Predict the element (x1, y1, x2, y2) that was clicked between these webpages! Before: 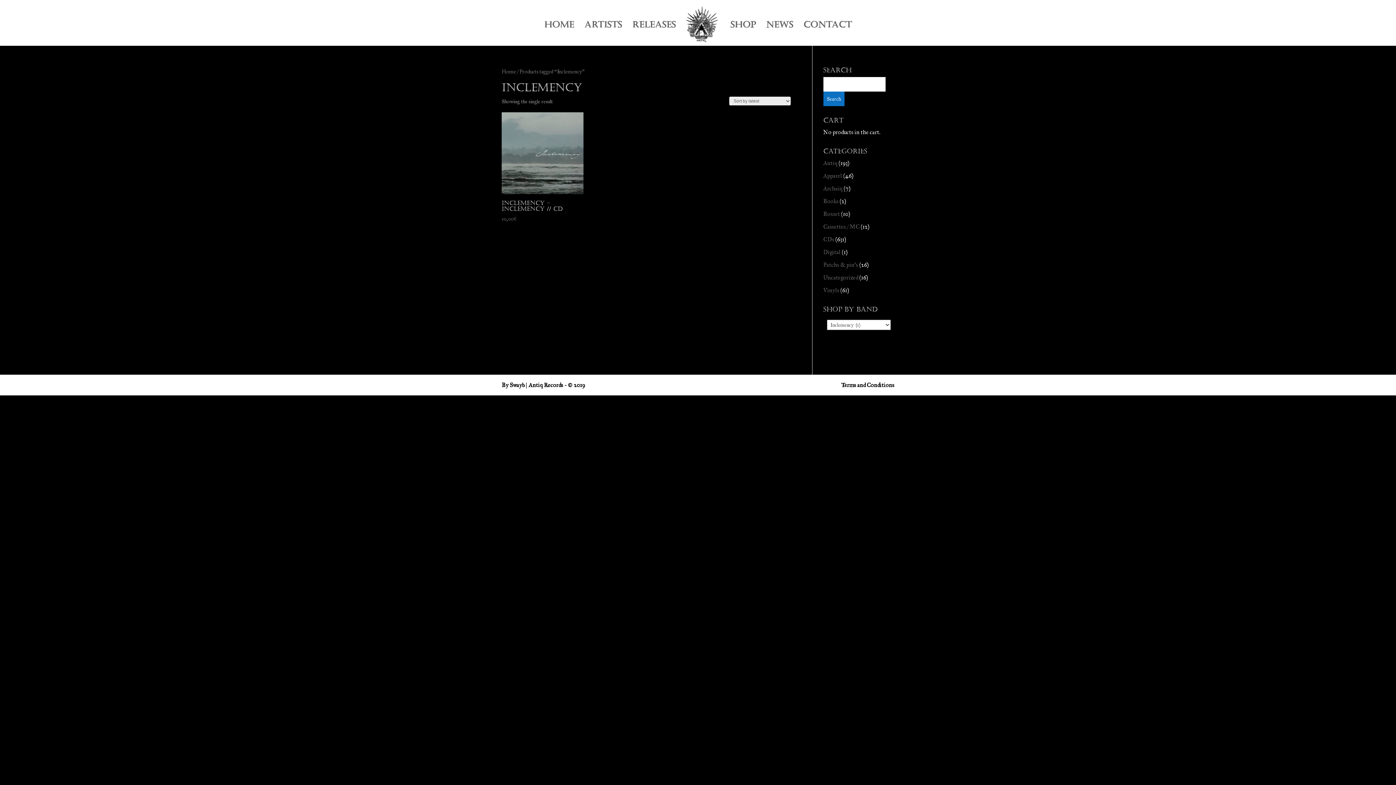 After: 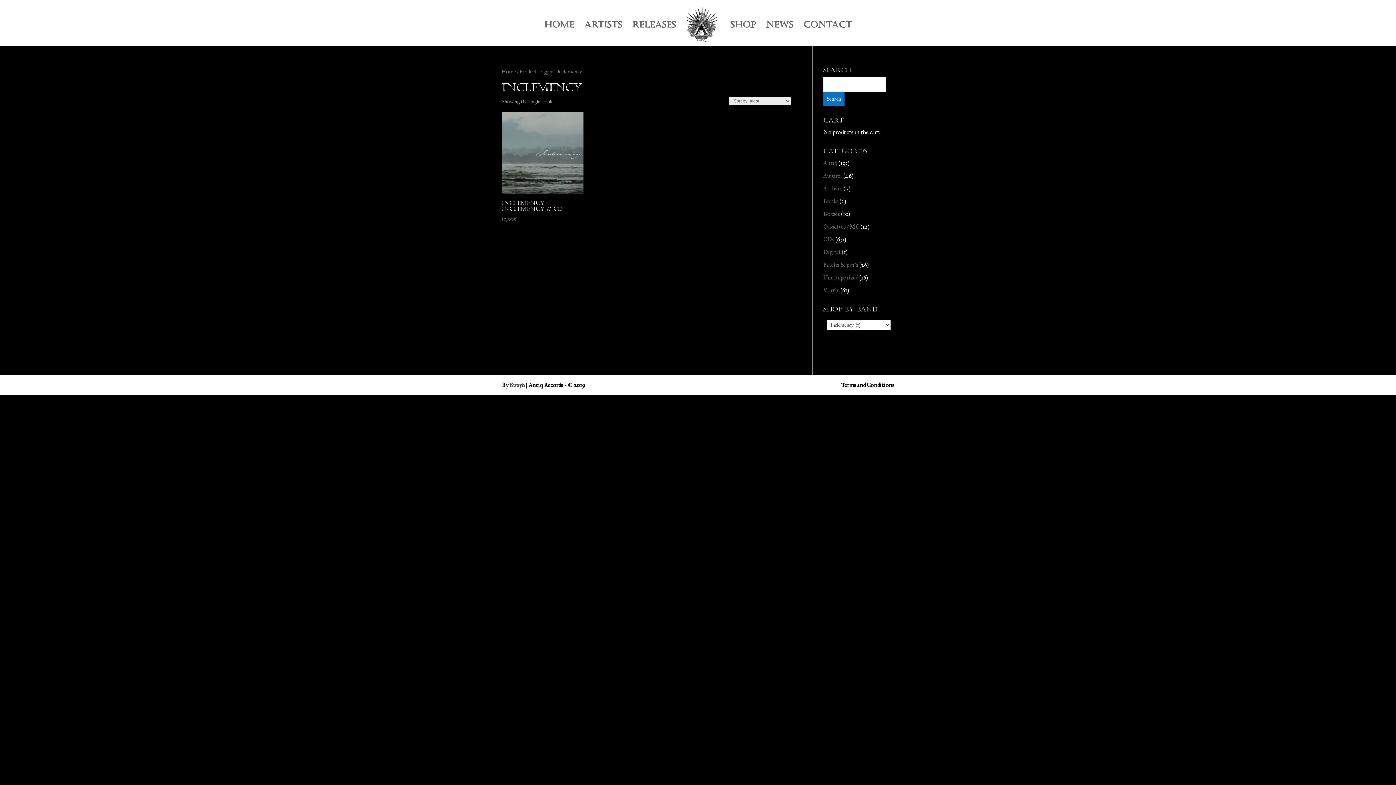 Action: label: Swayb bbox: (509, 381, 524, 388)